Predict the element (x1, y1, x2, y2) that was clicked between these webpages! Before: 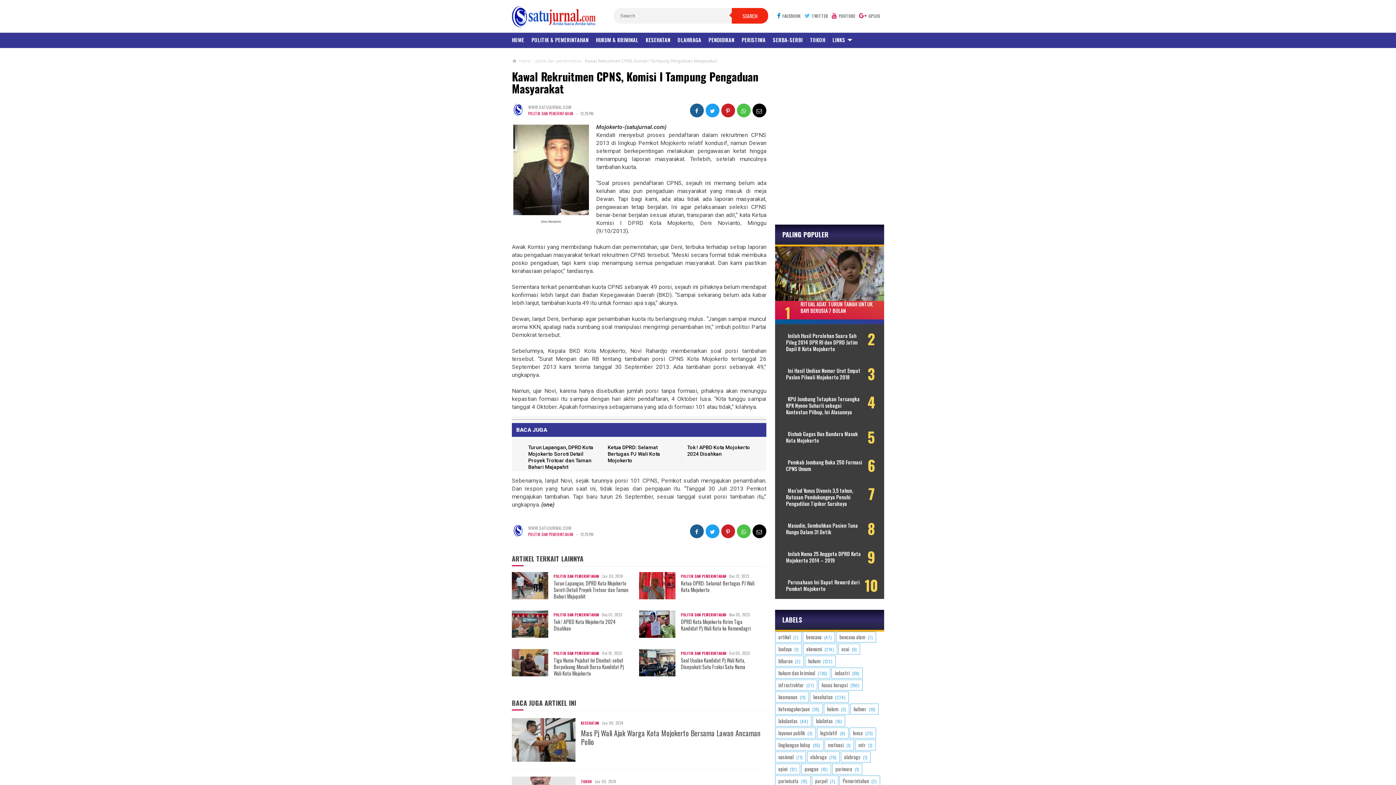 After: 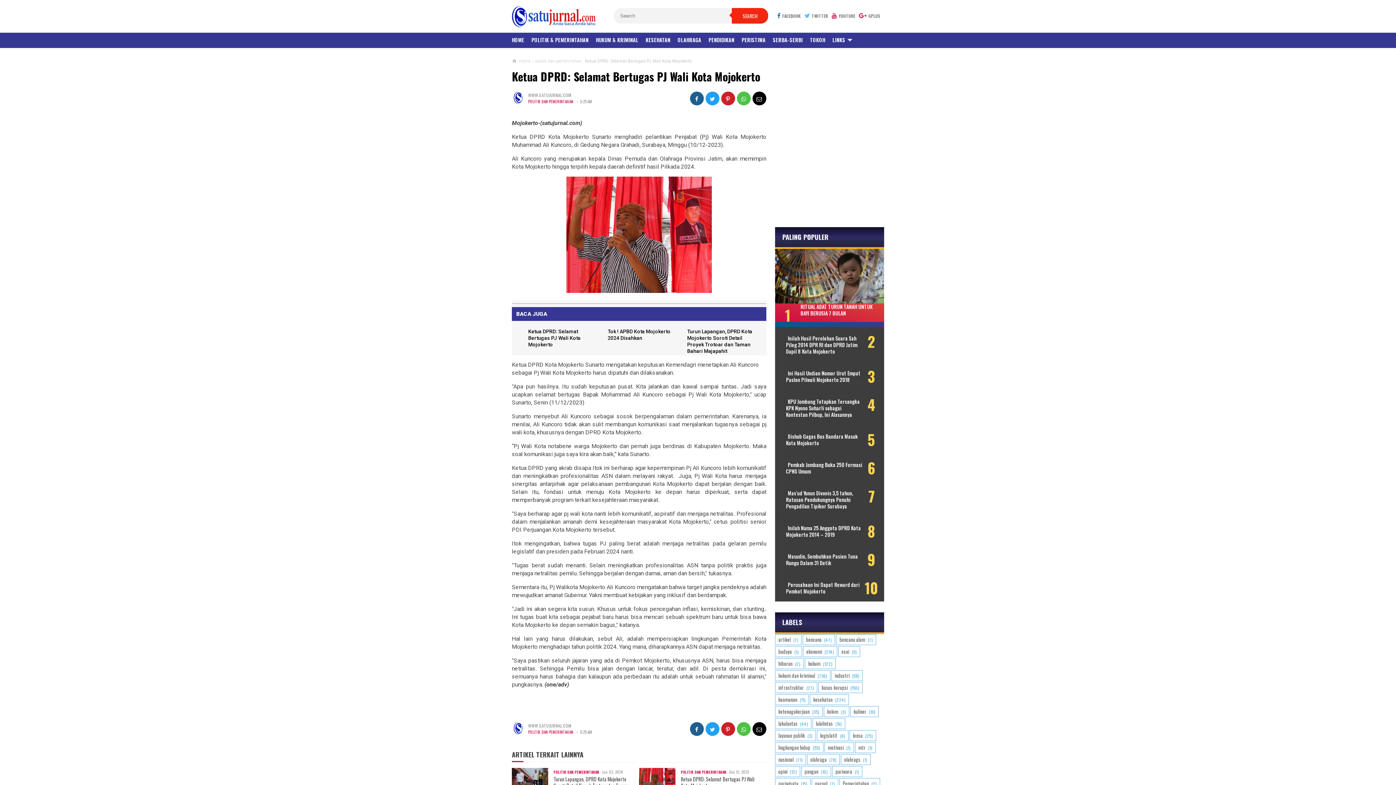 Action: label: Ketua DPRD: Selamat Bertugas PJ Wali Kota Mojokerto bbox: (607, 444, 660, 463)